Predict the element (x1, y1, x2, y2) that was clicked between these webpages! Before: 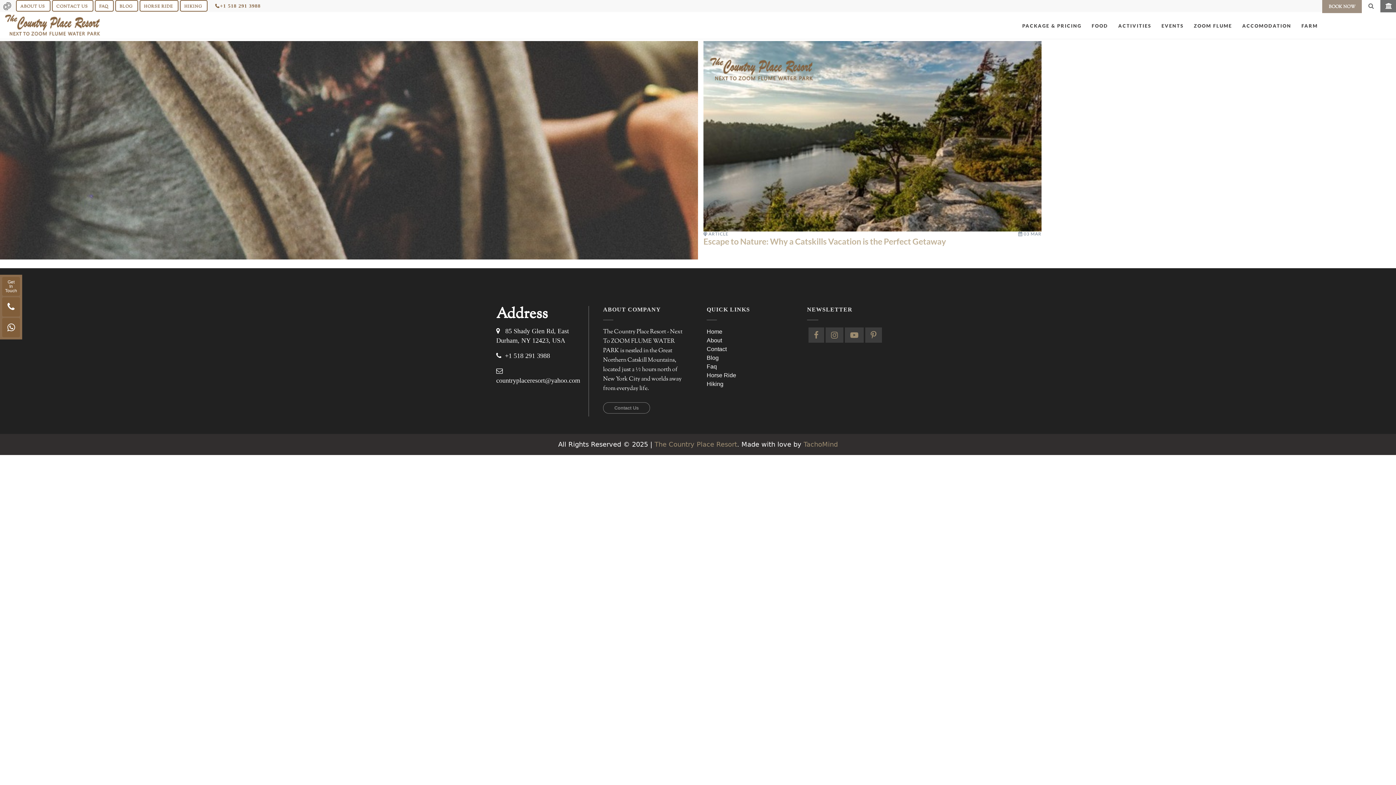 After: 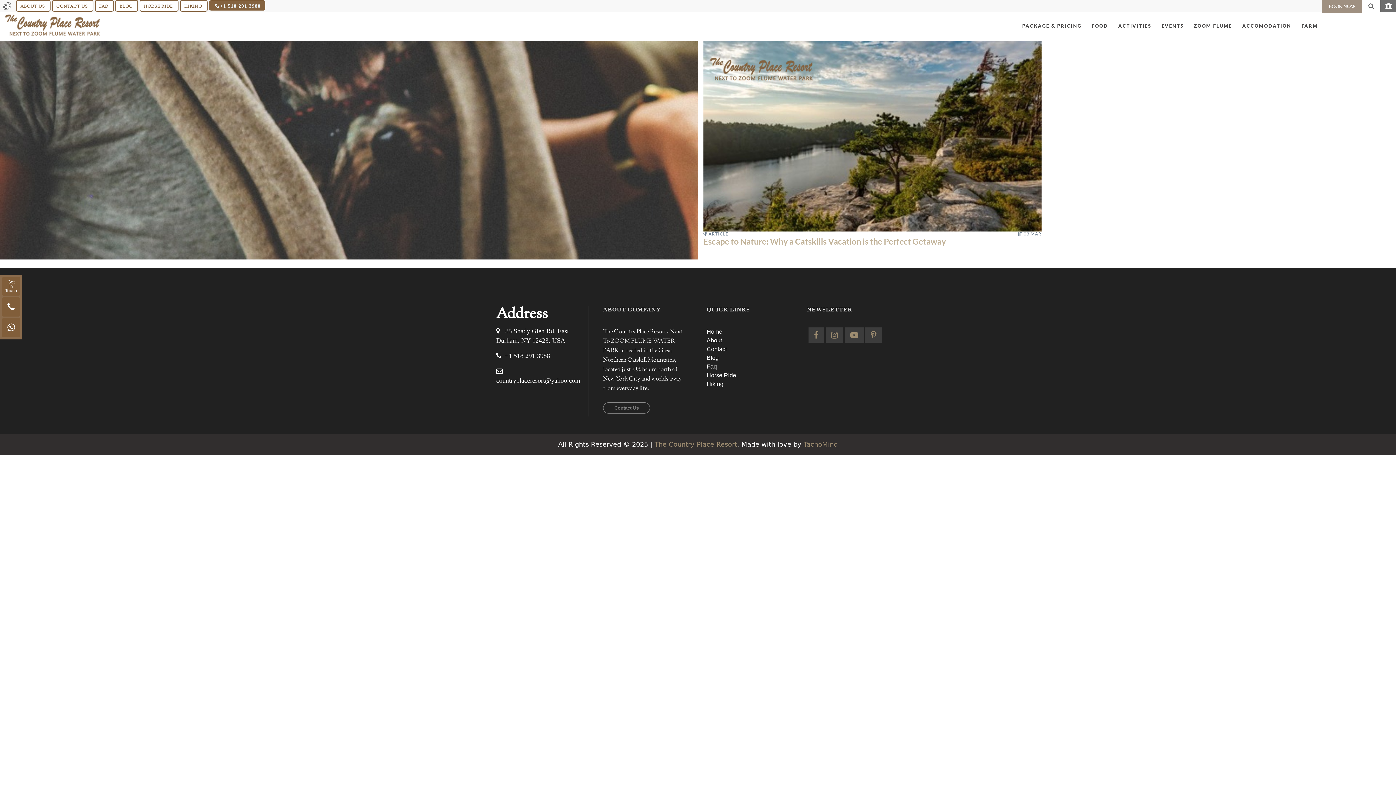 Action: bbox: (209, 0, 265, 10) label: +1 518 291 3988